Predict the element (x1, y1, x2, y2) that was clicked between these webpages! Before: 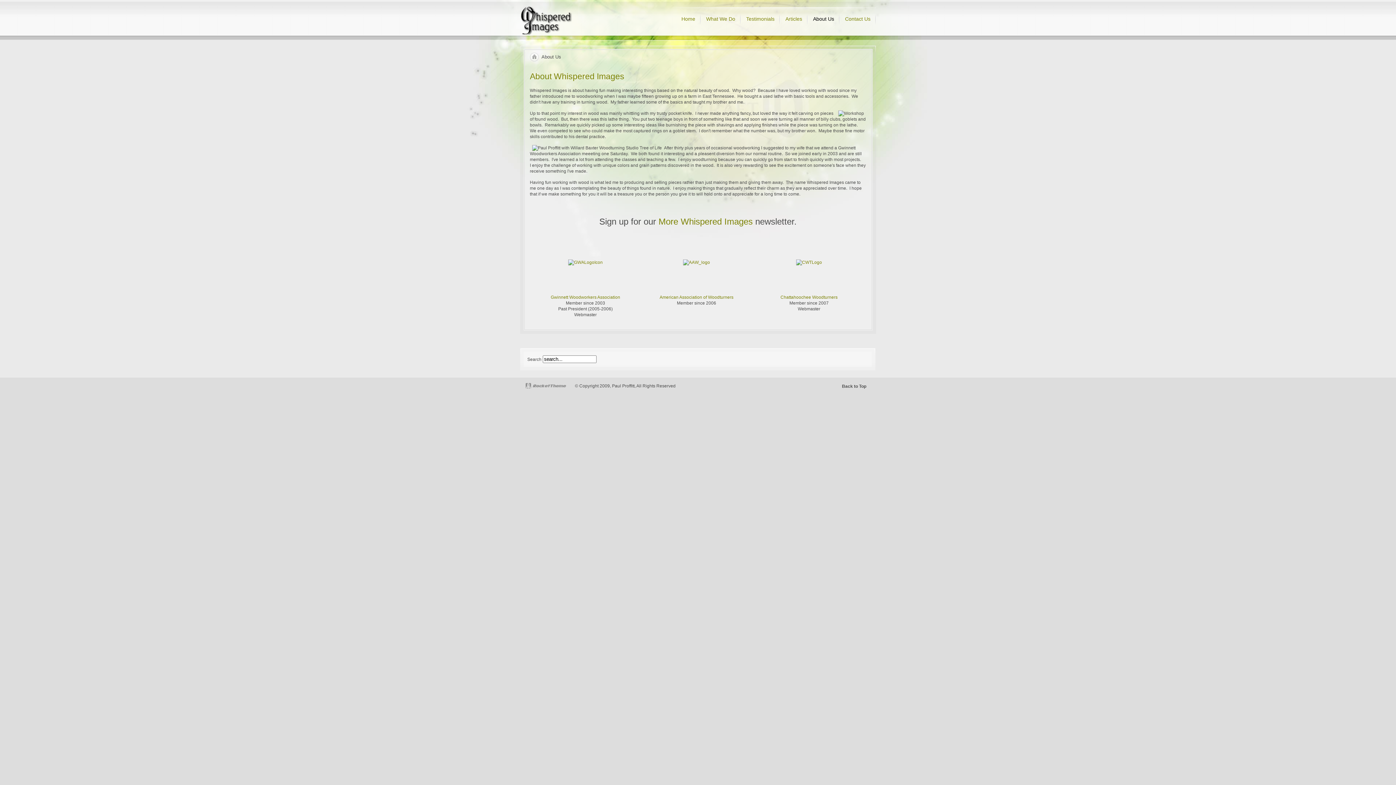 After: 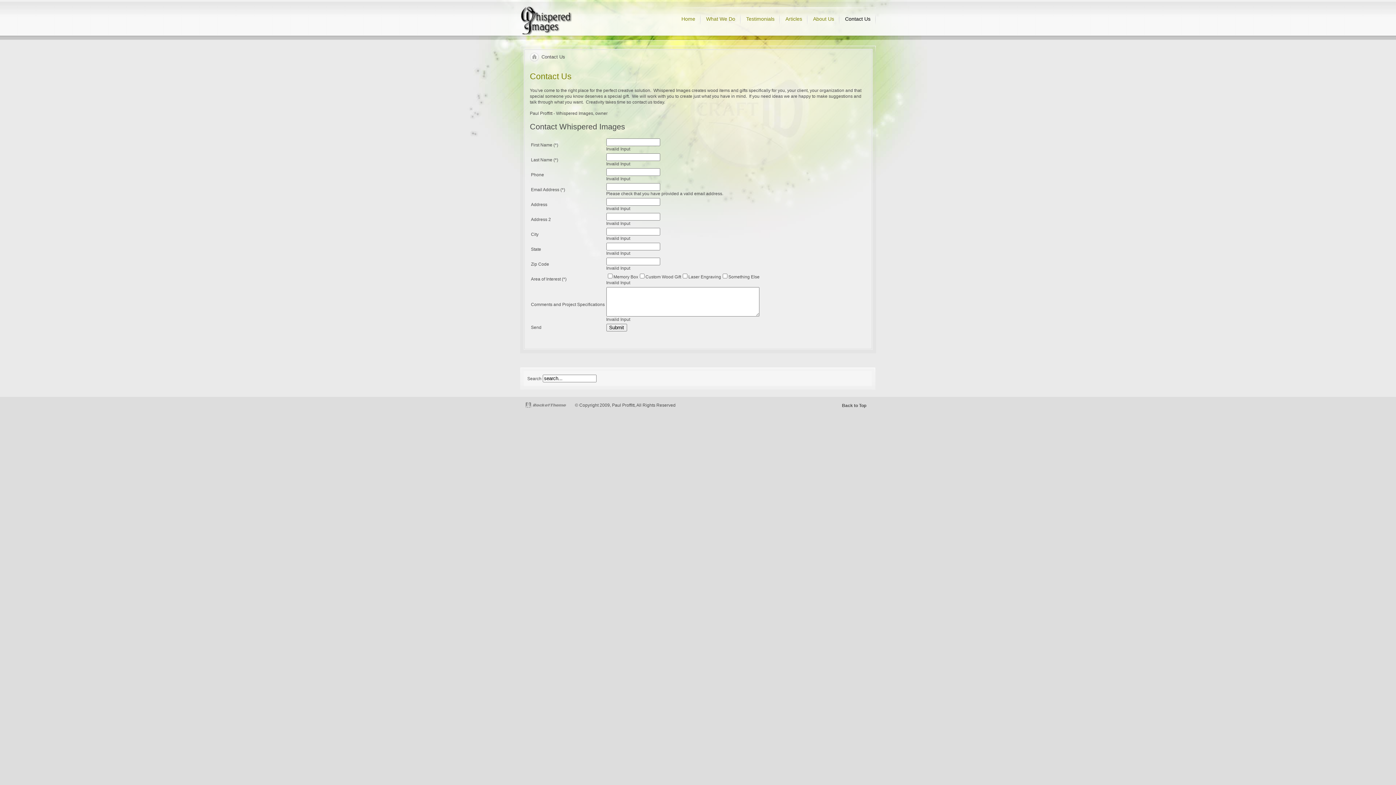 Action: label: Contact Us bbox: (839, 7, 876, 30)